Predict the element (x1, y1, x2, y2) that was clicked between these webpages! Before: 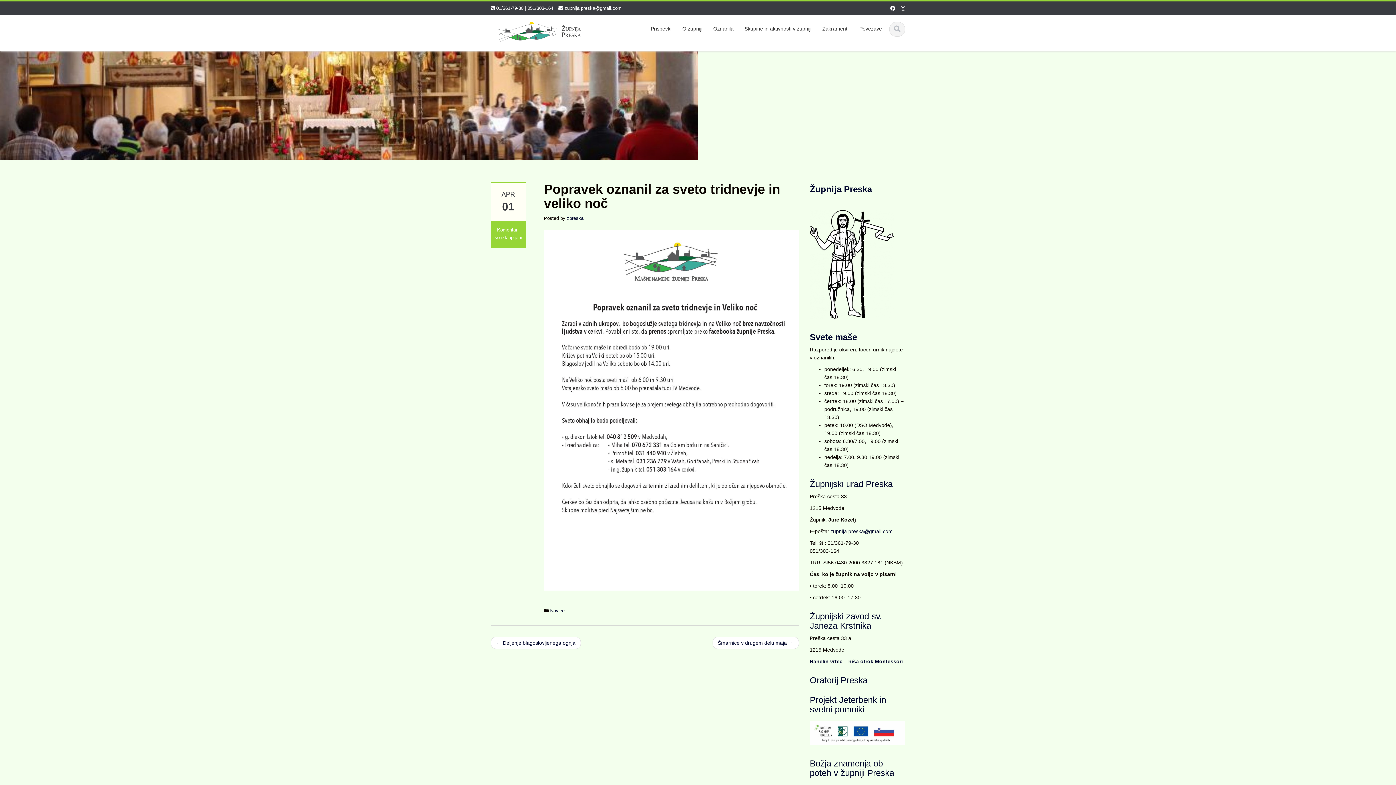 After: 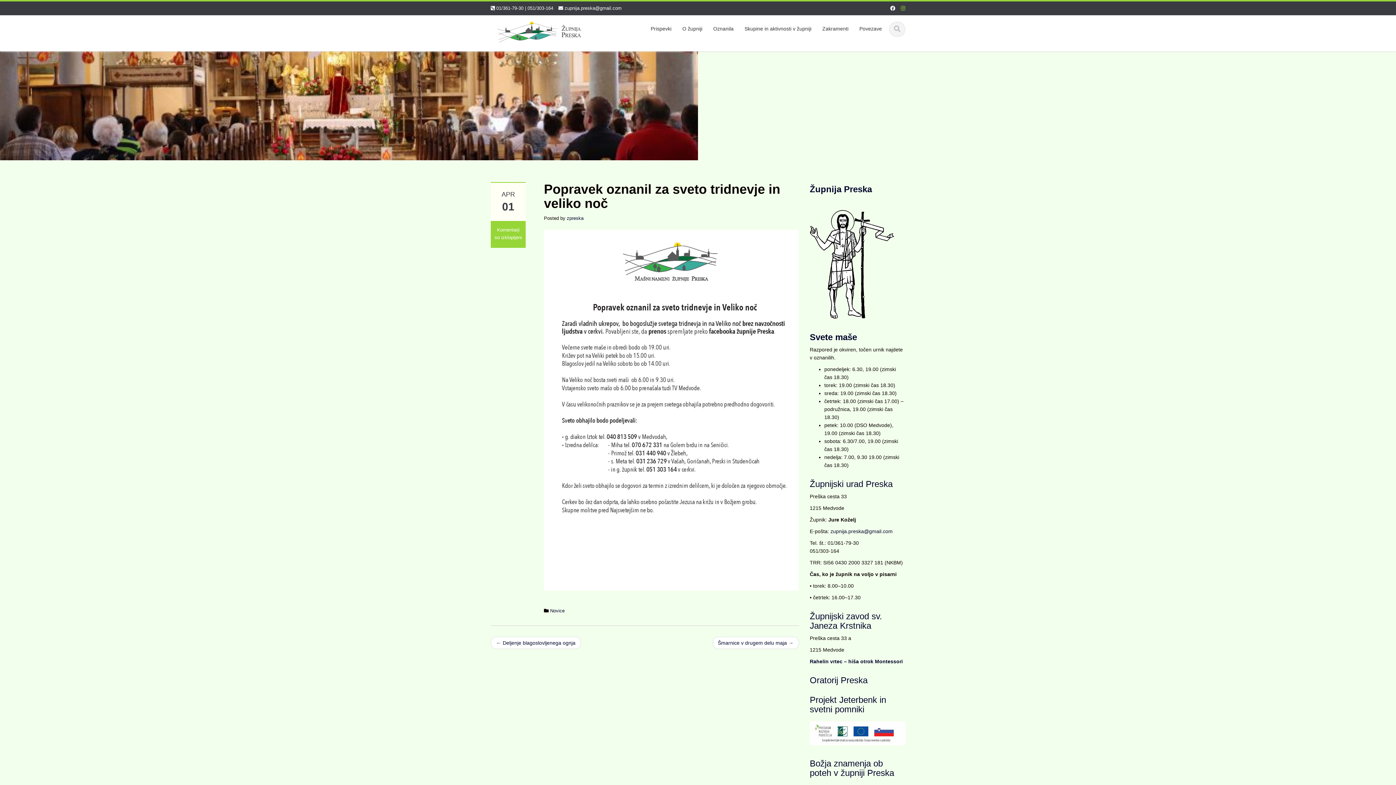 Action: bbox: (901, 4, 905, 12)